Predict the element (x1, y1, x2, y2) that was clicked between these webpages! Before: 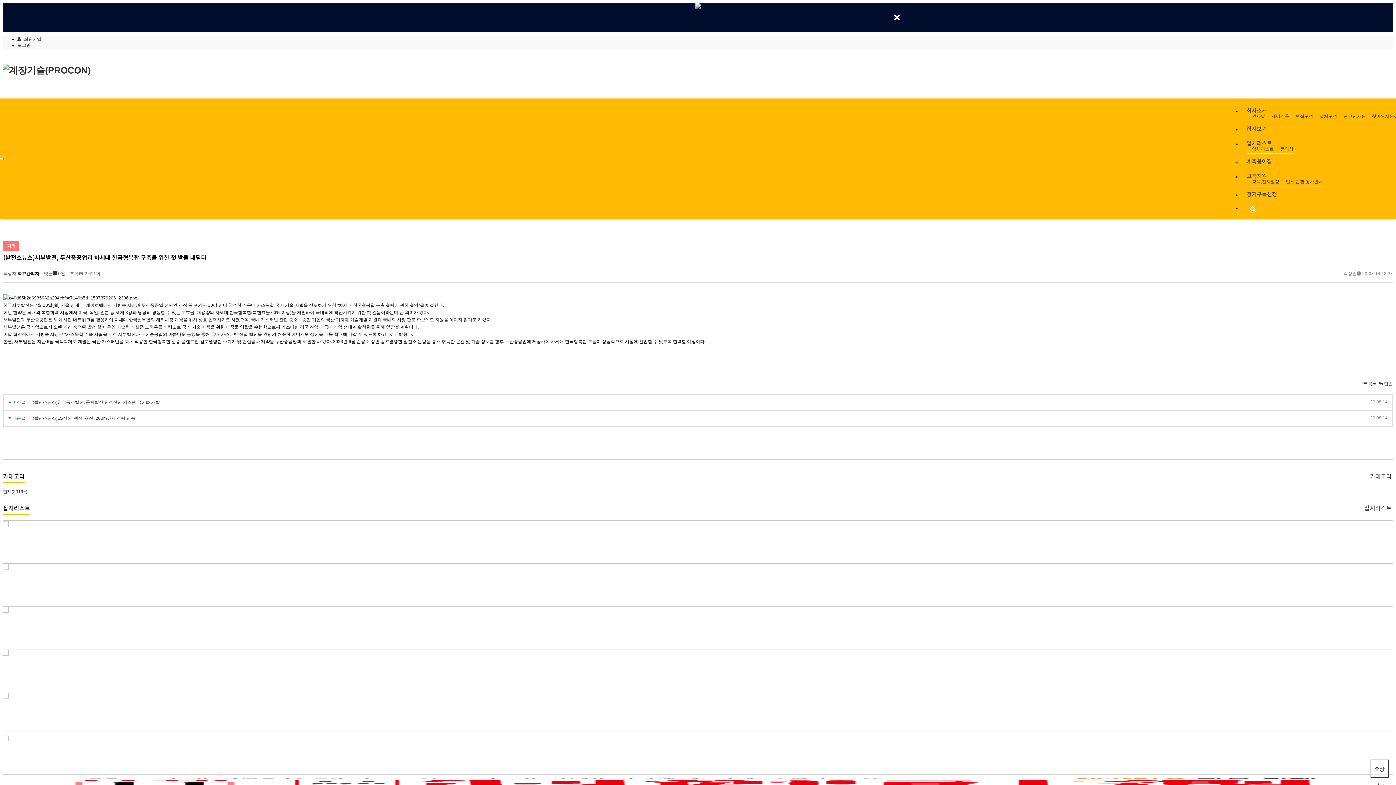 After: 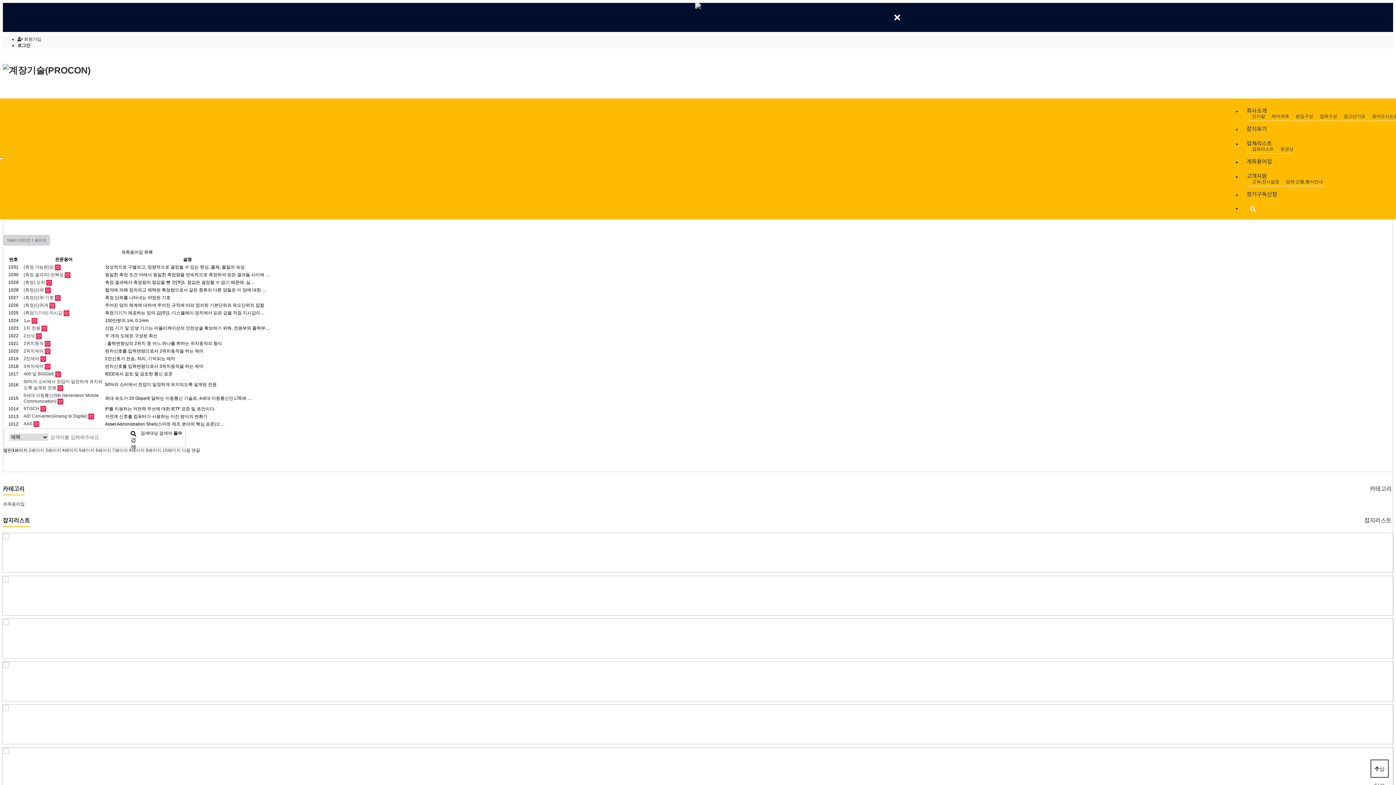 Action: label: 계측용어집 bbox: (1246, 157, 1272, 165)